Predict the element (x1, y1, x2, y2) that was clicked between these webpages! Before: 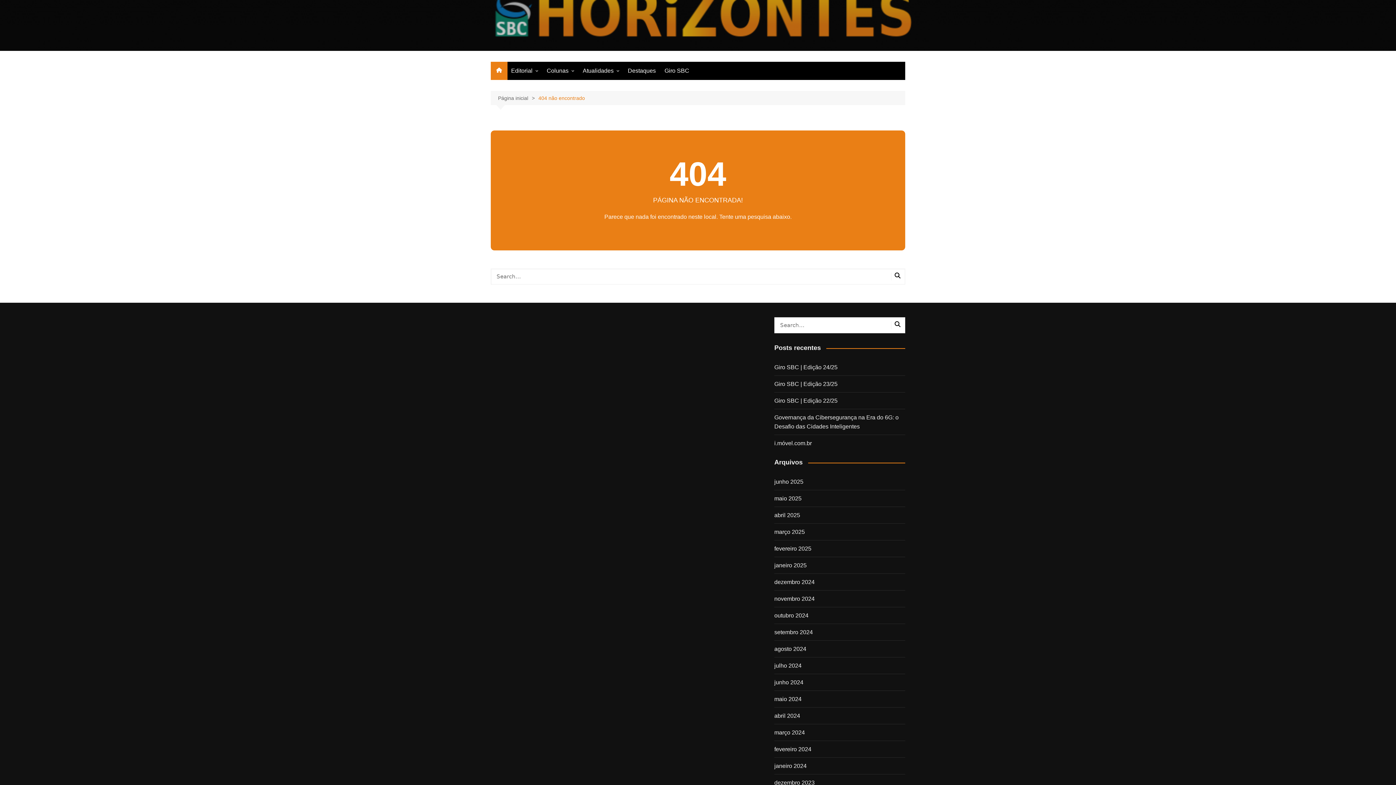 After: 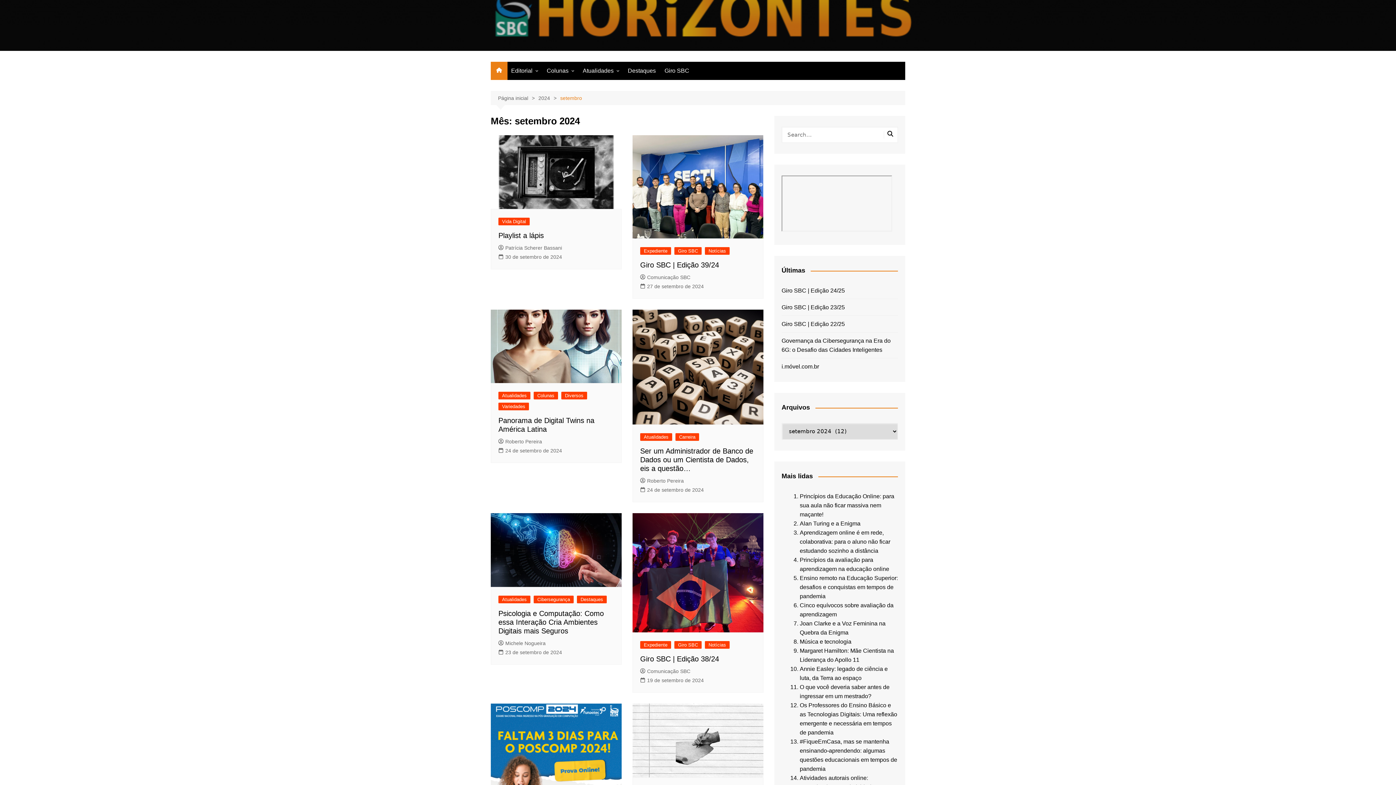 Action: bbox: (774, 628, 813, 637) label: setembro 2024